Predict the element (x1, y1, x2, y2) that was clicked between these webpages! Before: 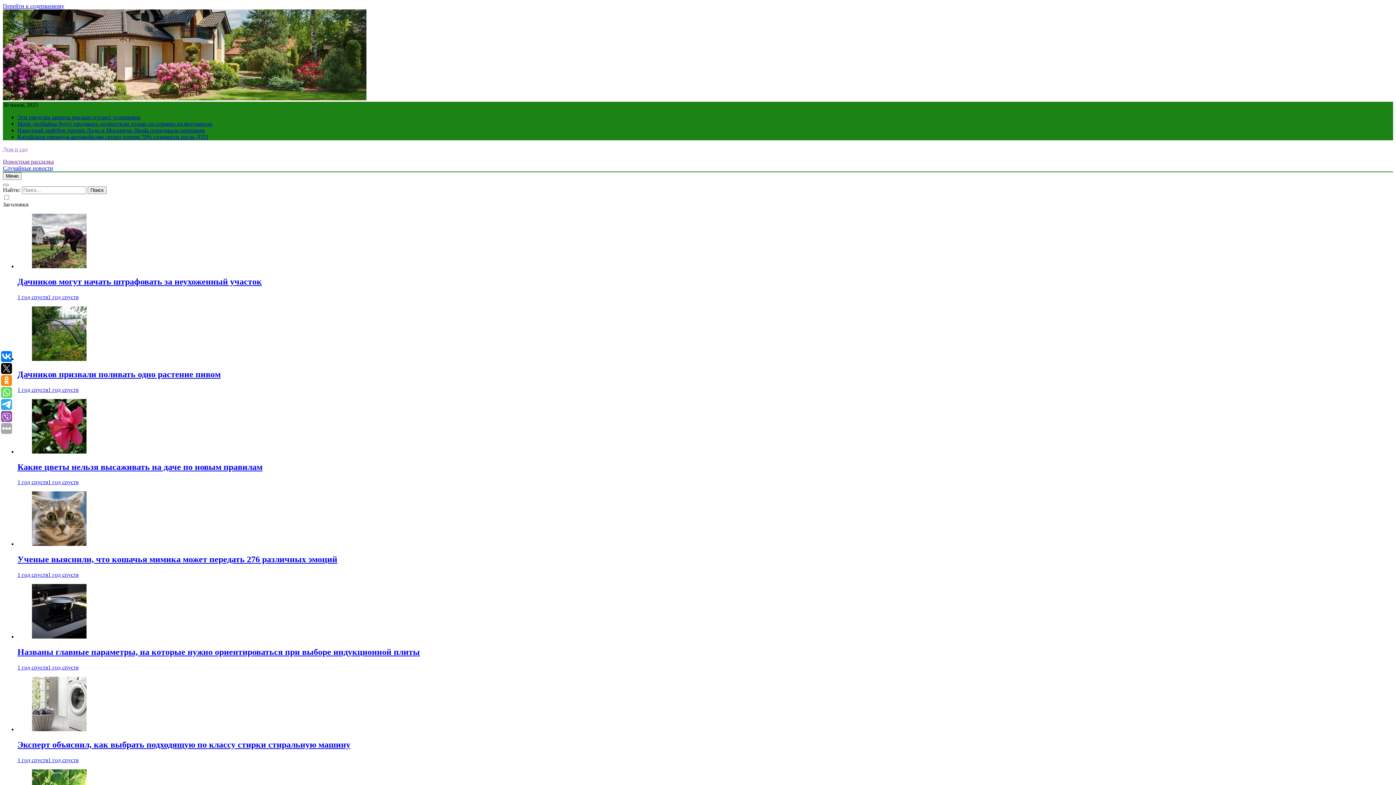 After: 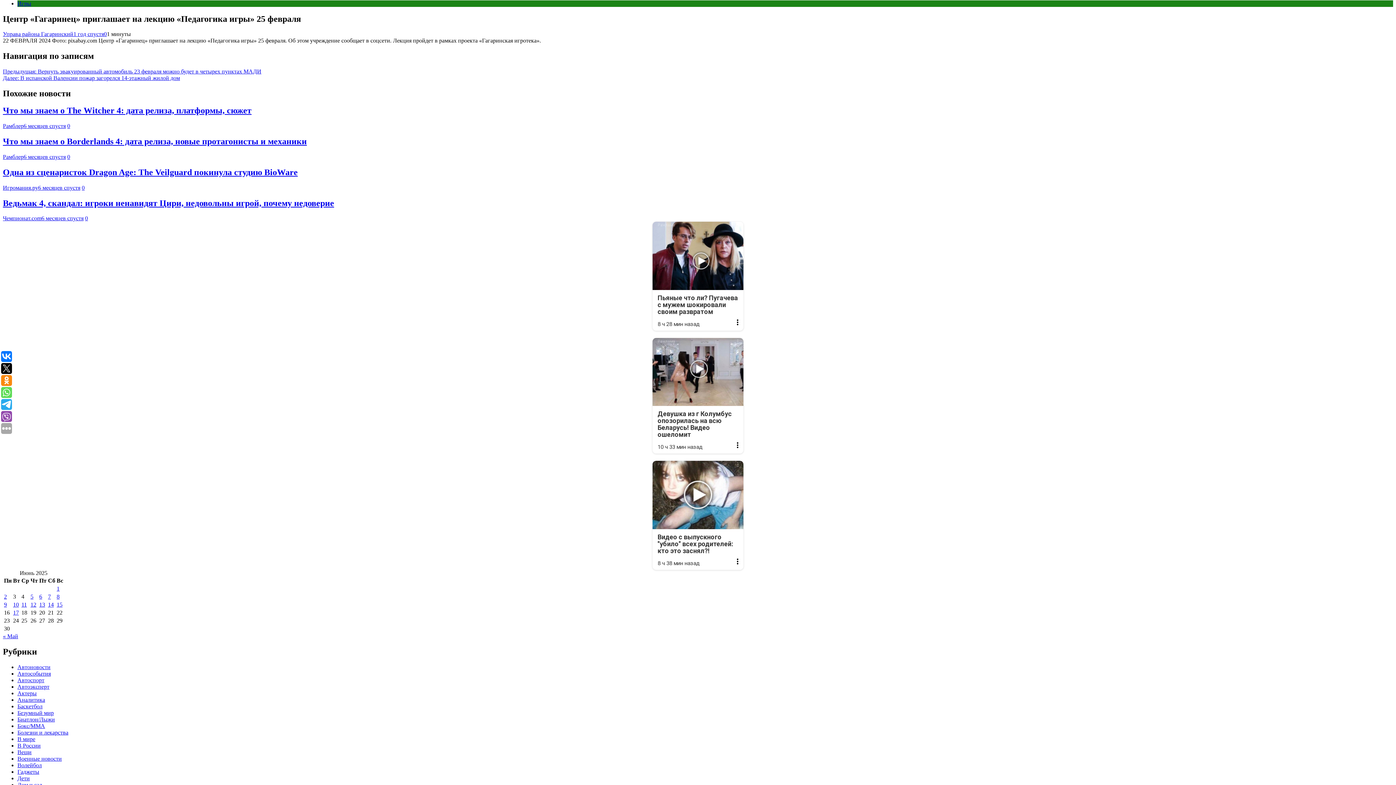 Action: bbox: (2, 2, 64, 9) label: Перейти к содержимому